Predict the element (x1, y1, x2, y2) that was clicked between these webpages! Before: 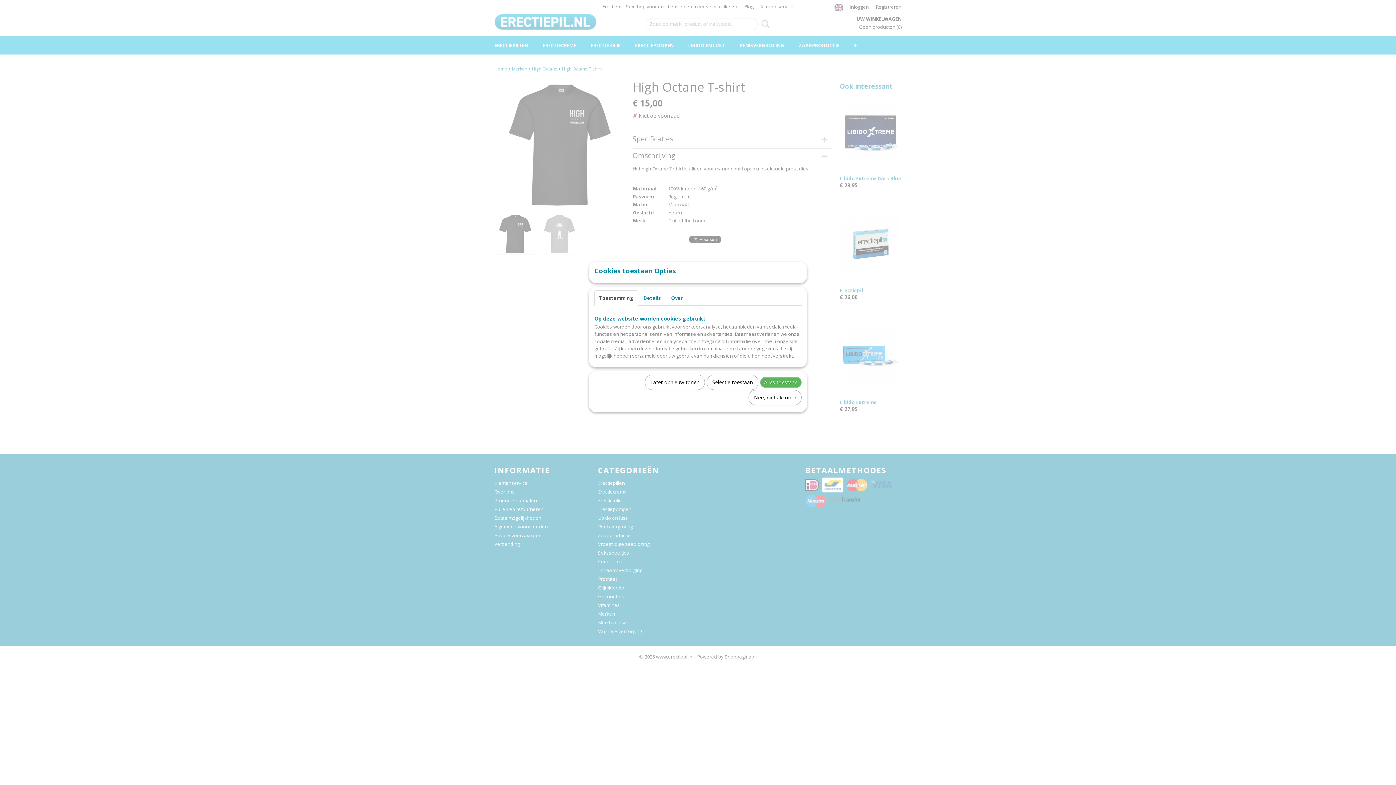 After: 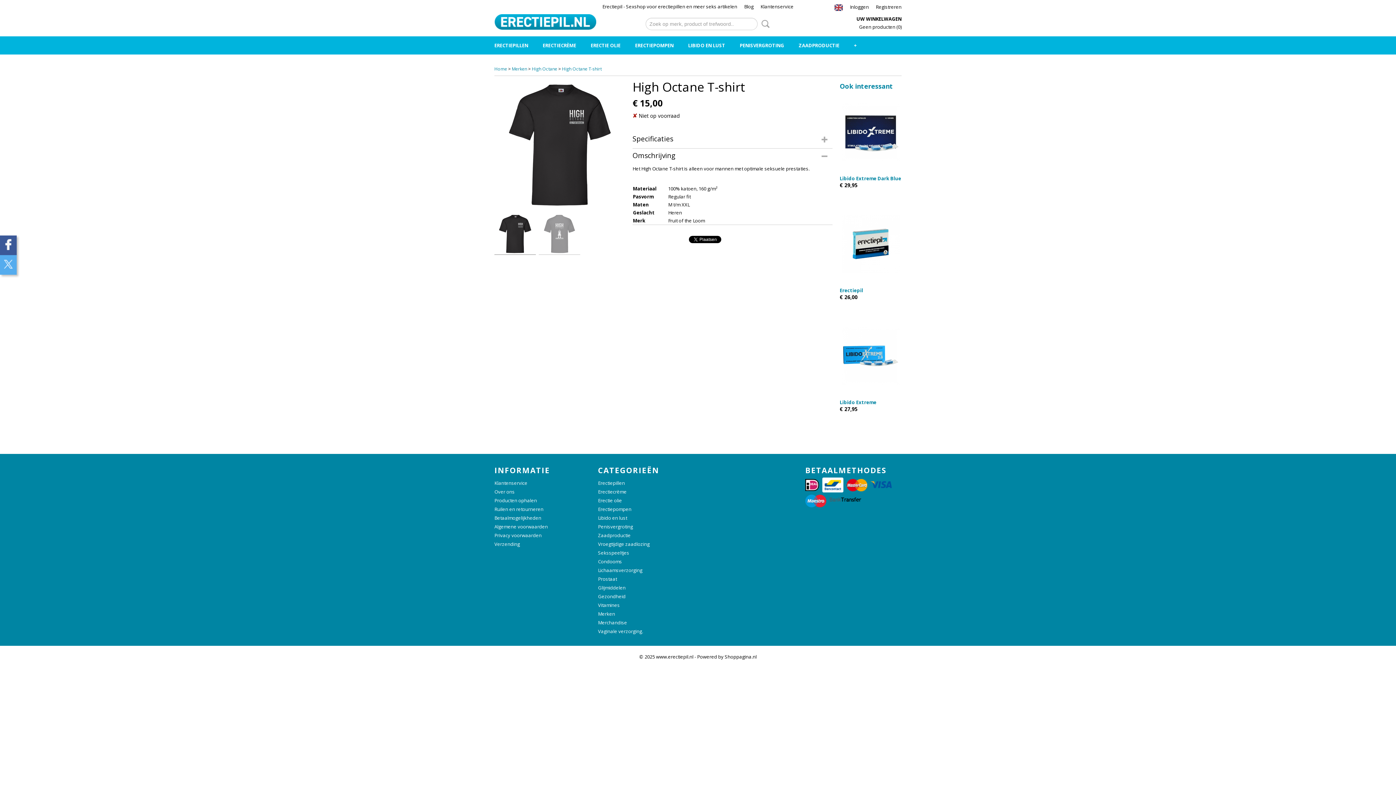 Action: label: Alles toestaan bbox: (760, 377, 801, 388)